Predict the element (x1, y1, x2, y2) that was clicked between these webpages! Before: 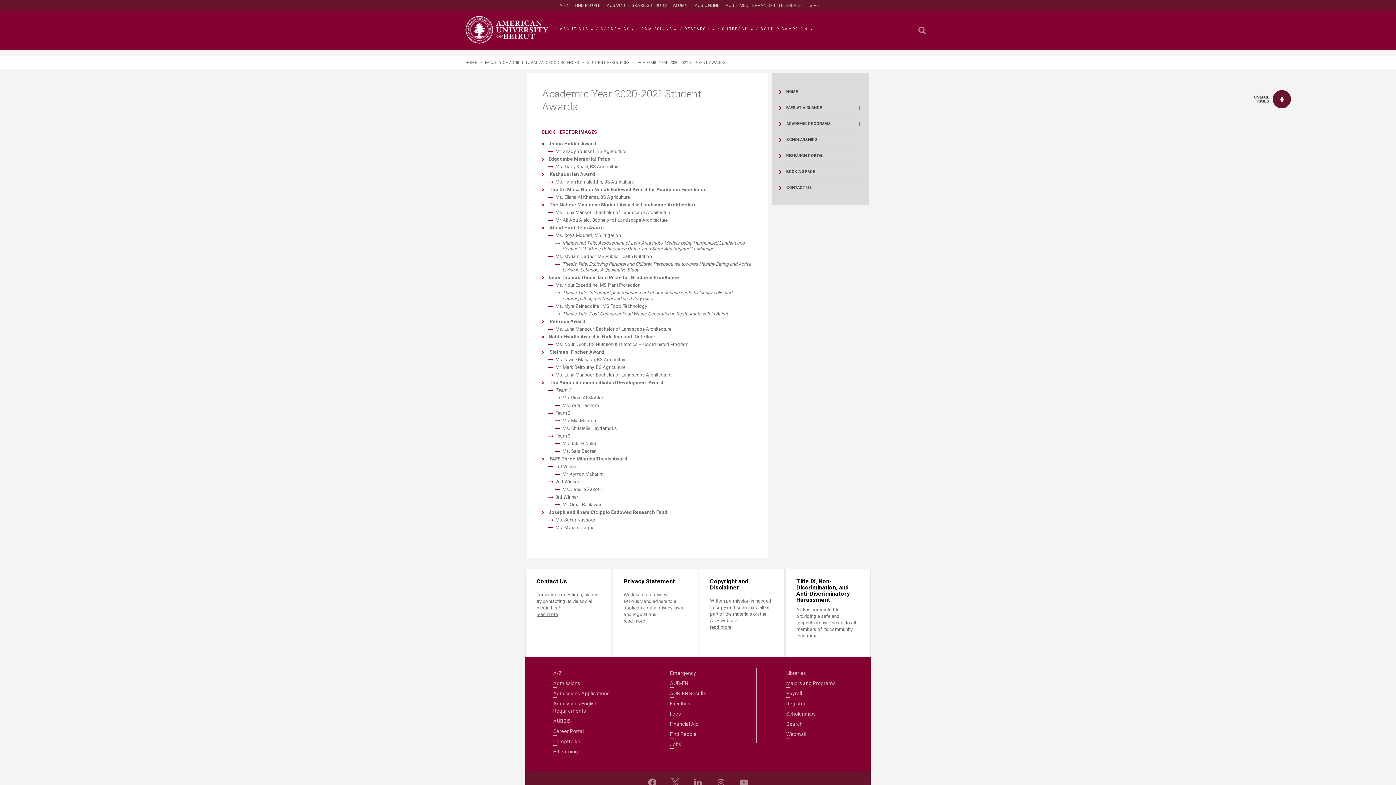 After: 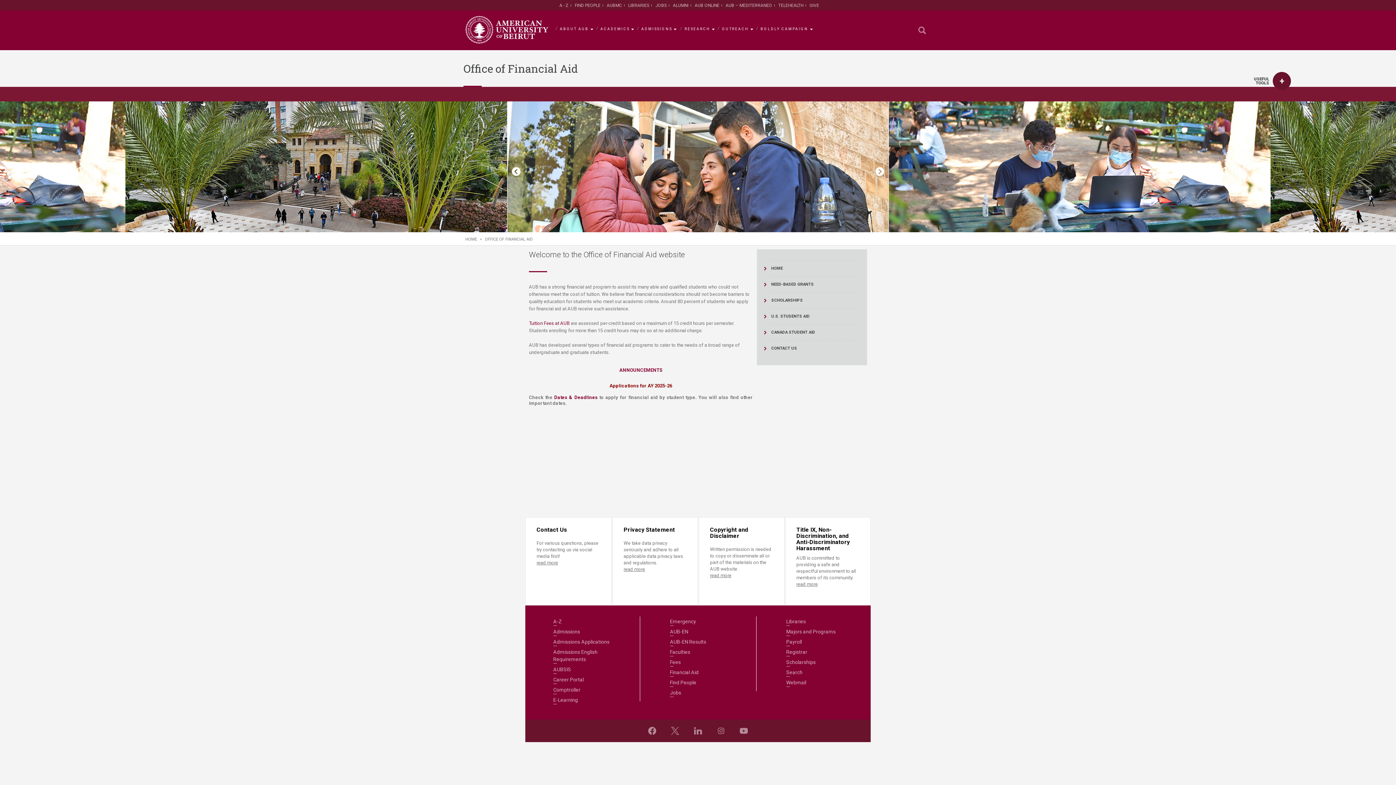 Action: label: Financial Aid bbox: (670, 719, 698, 728)